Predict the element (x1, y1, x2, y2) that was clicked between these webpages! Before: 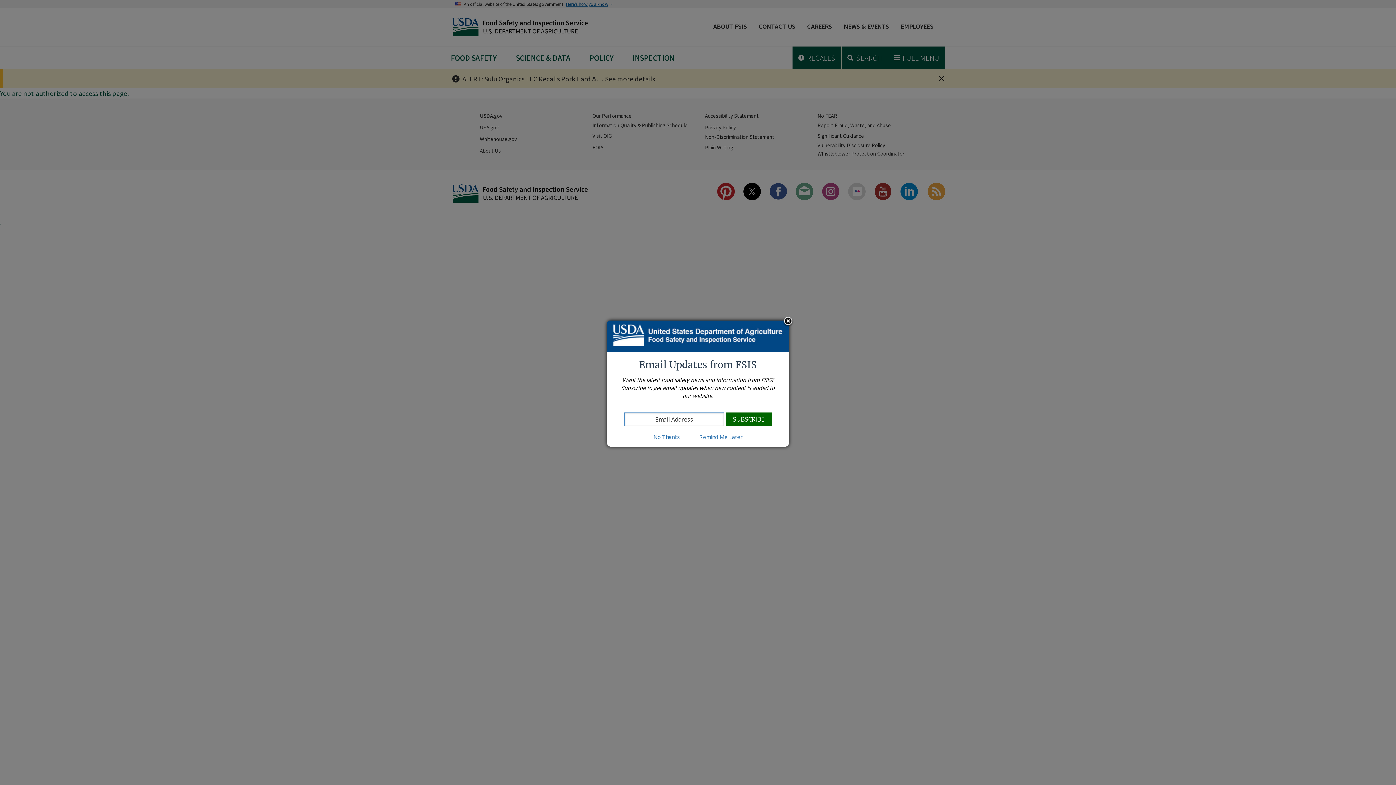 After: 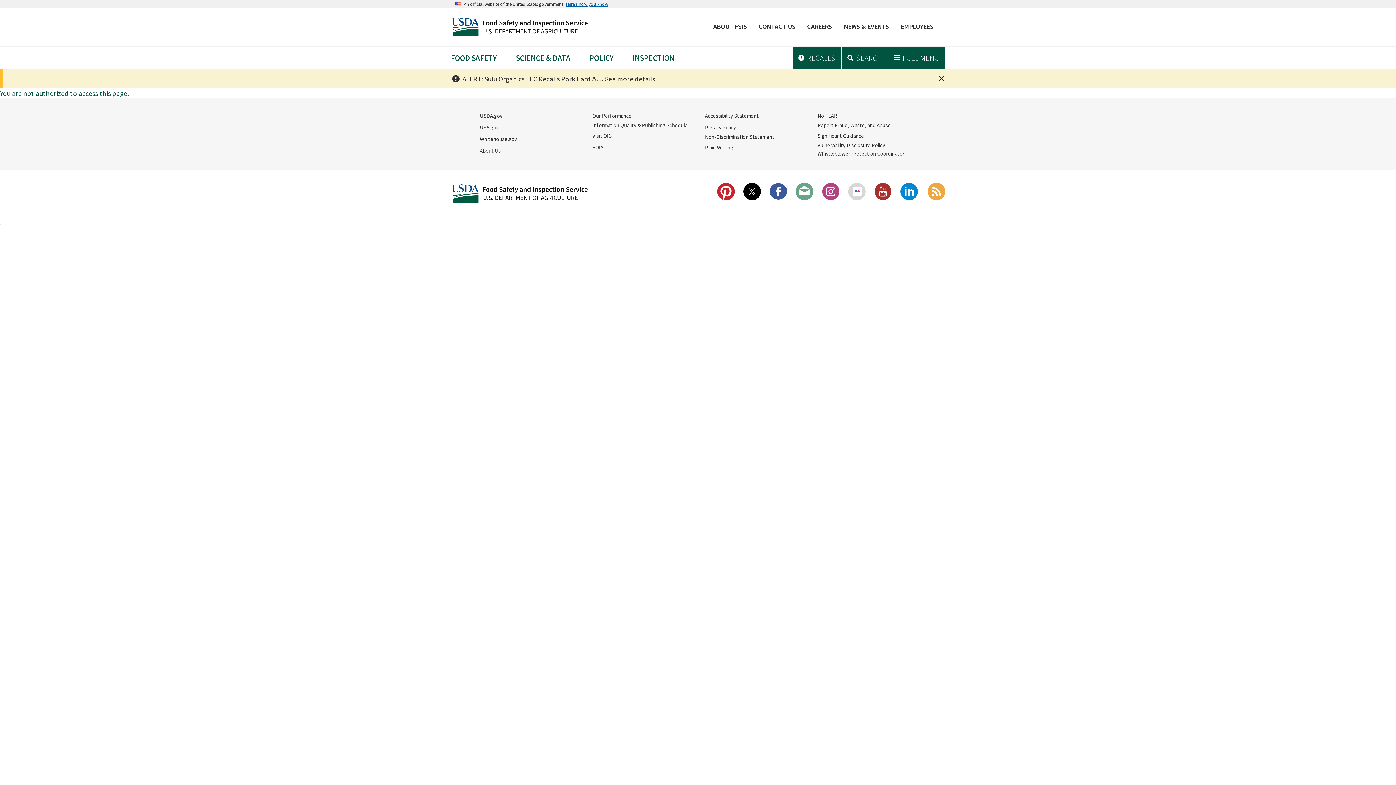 Action: bbox: (782, 316, 793, 327)